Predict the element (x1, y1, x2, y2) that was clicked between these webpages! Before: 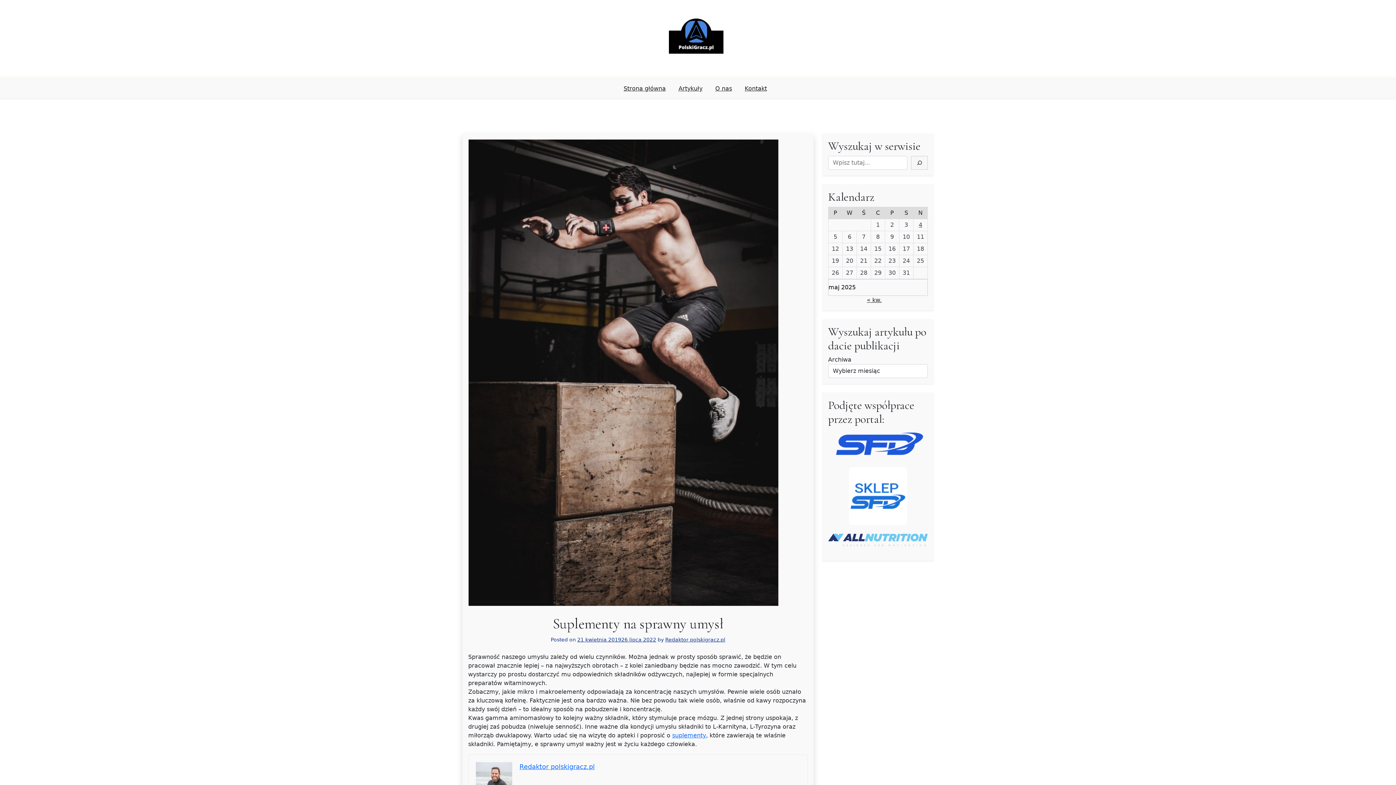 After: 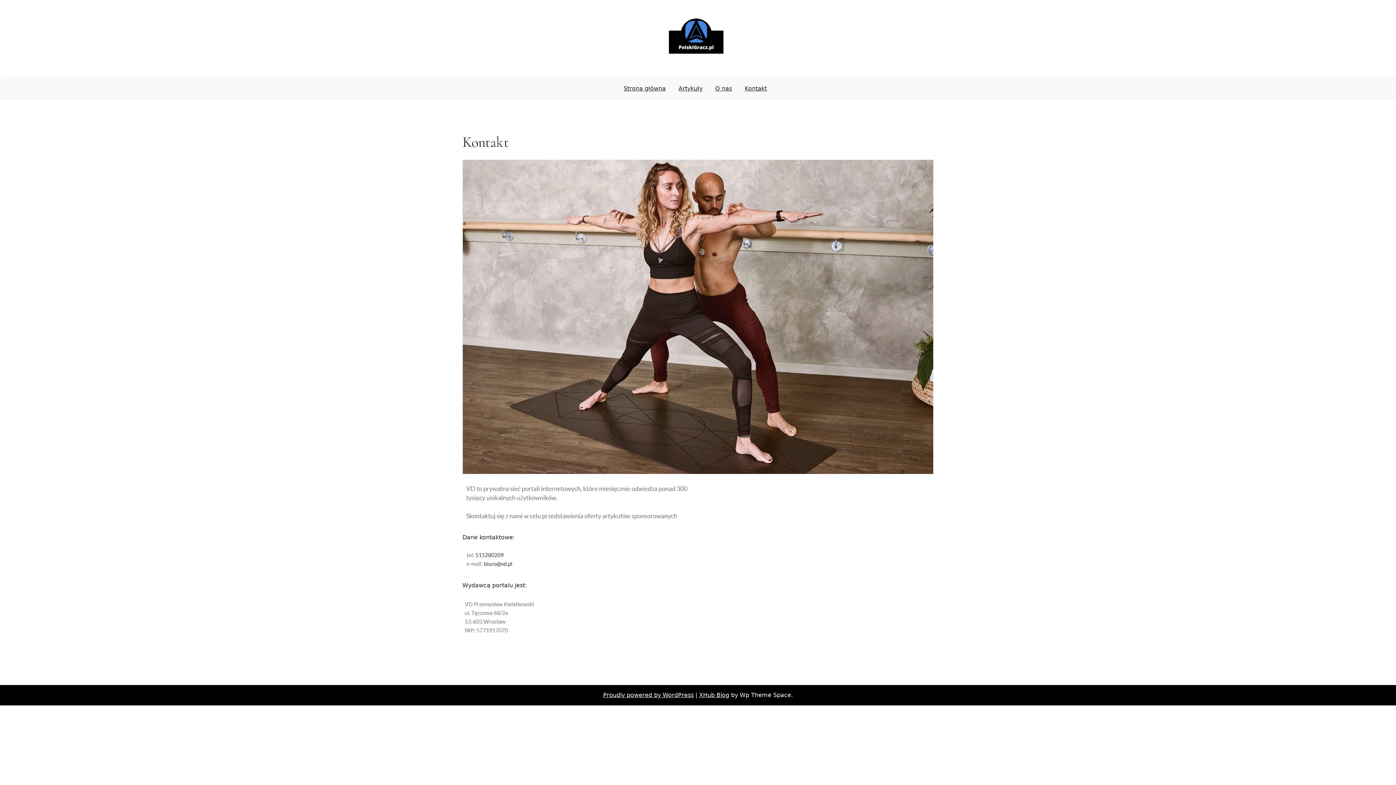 Action: bbox: (739, 78, 772, 98) label: Kontakt